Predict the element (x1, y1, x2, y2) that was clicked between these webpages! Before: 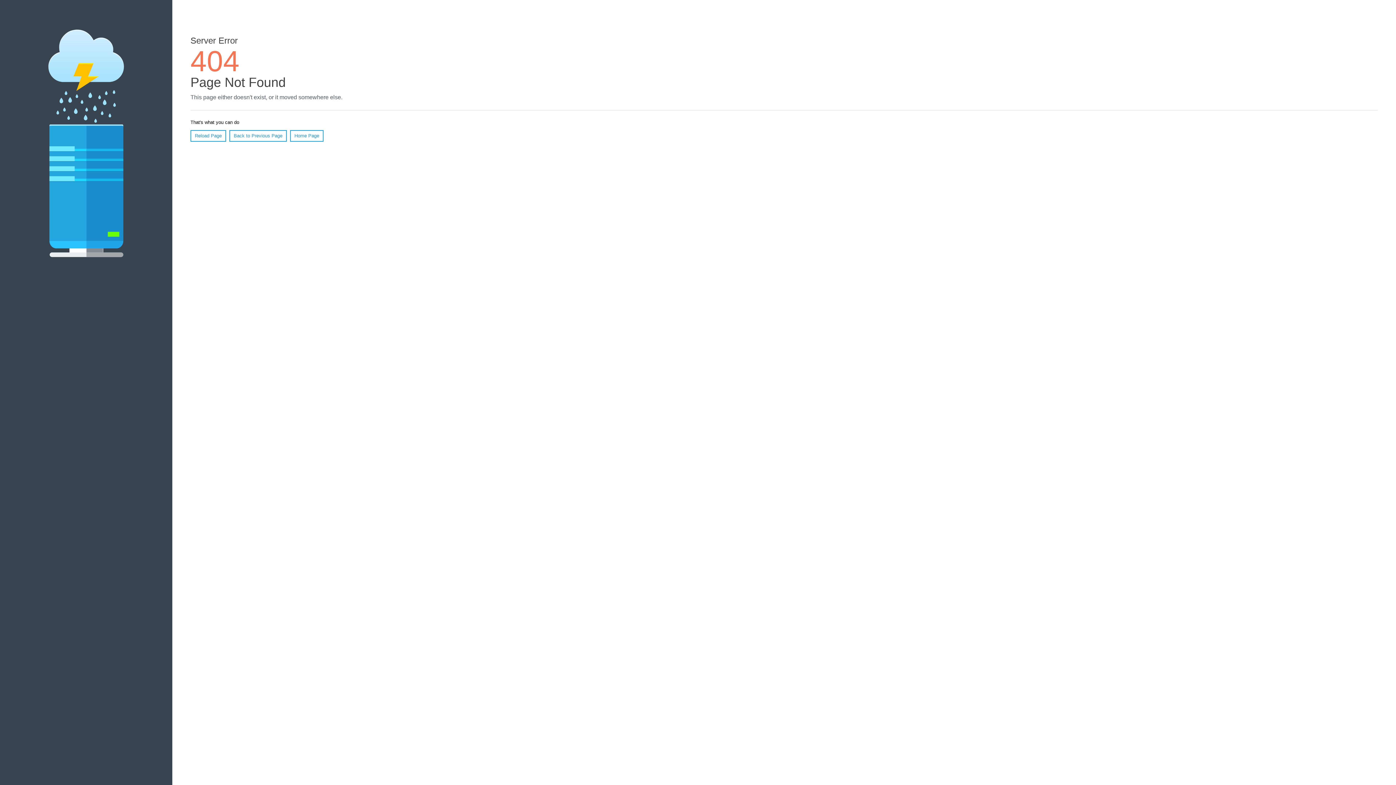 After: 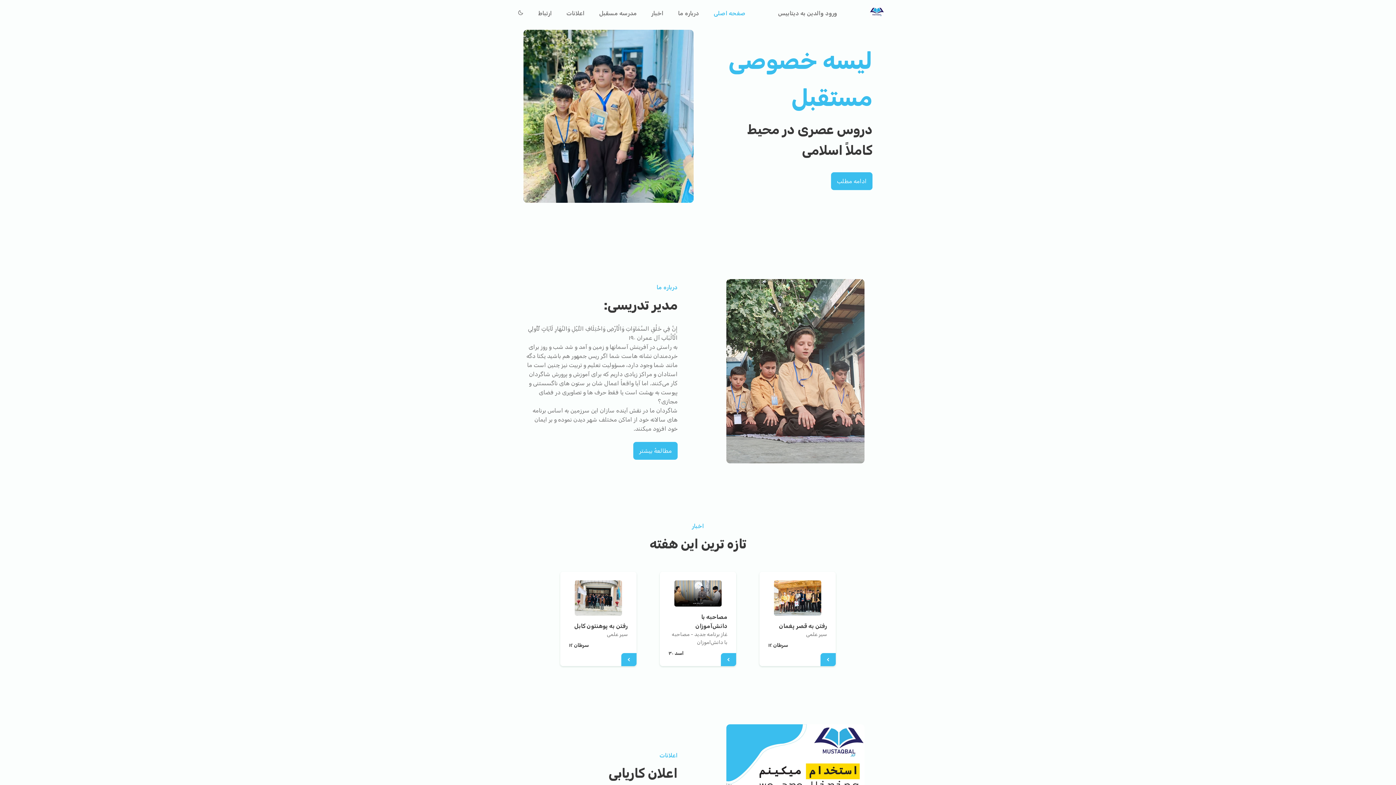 Action: bbox: (290, 130, 323, 141) label: Home Page